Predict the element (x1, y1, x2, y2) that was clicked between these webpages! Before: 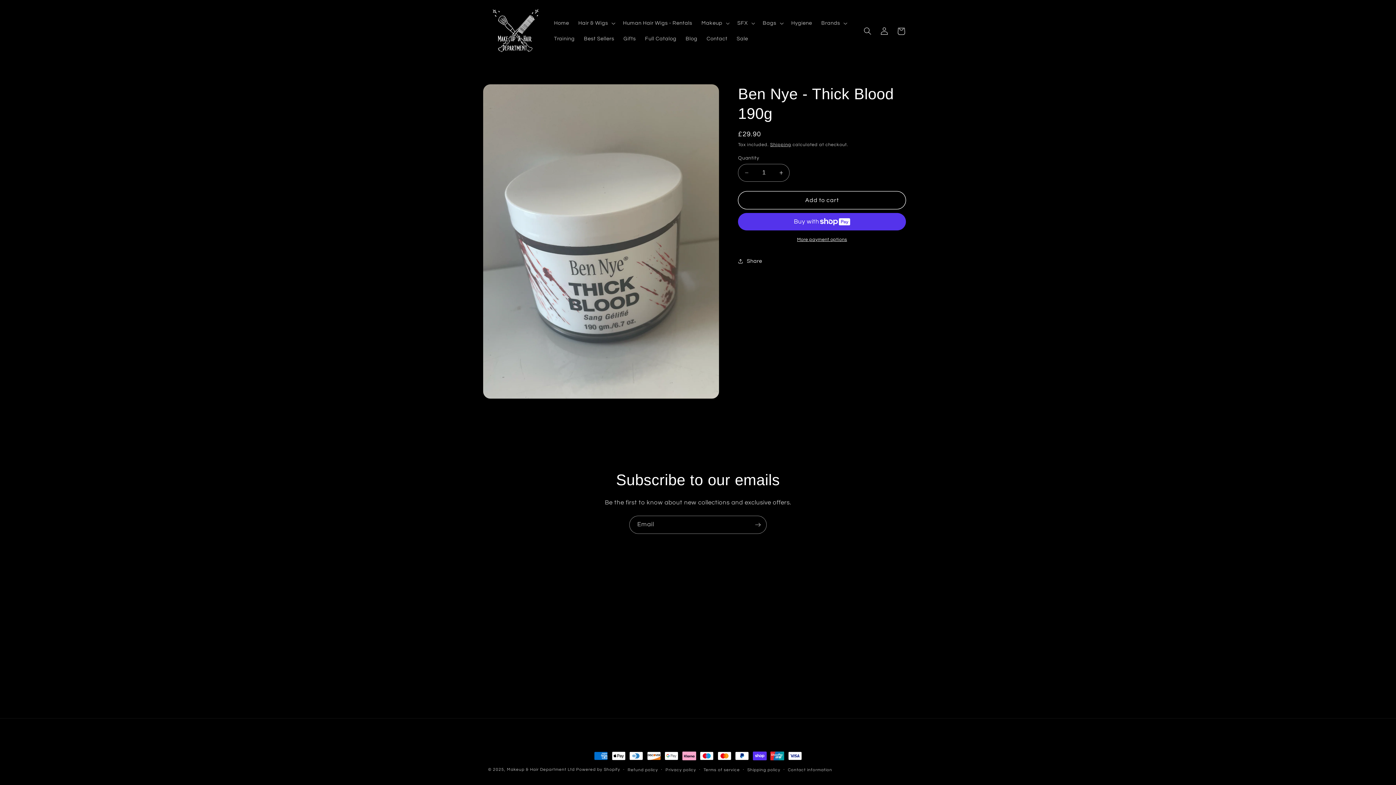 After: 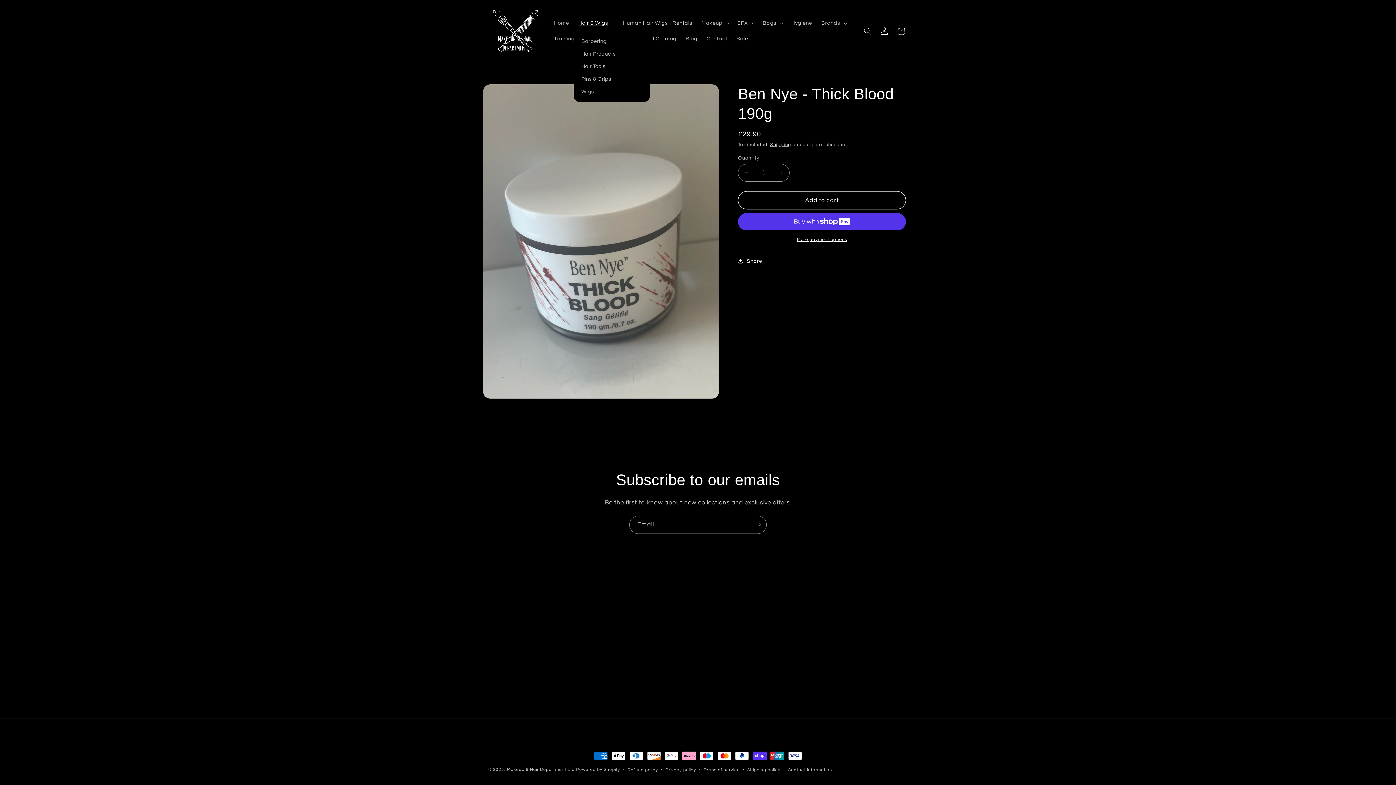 Action: label: Hair & Wigs bbox: (573, 15, 618, 31)